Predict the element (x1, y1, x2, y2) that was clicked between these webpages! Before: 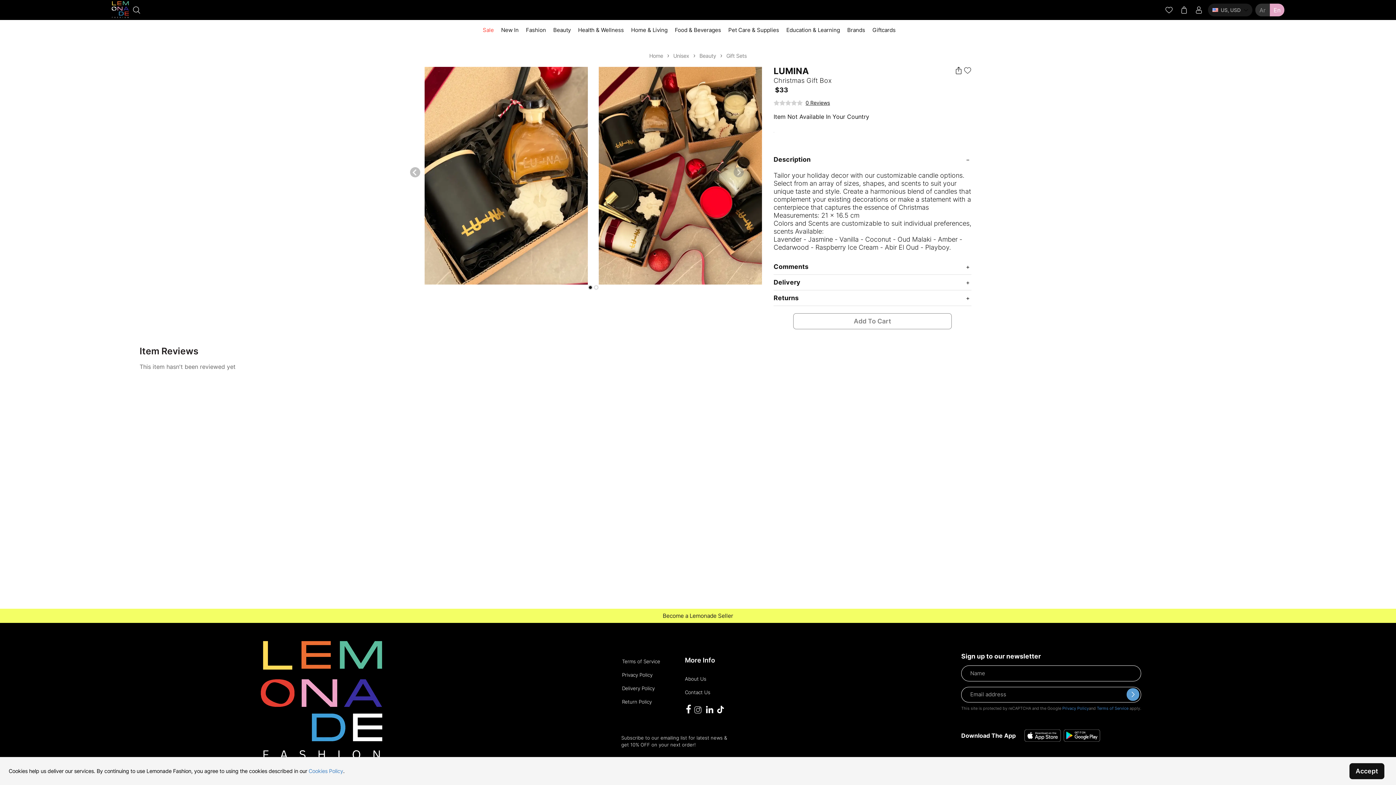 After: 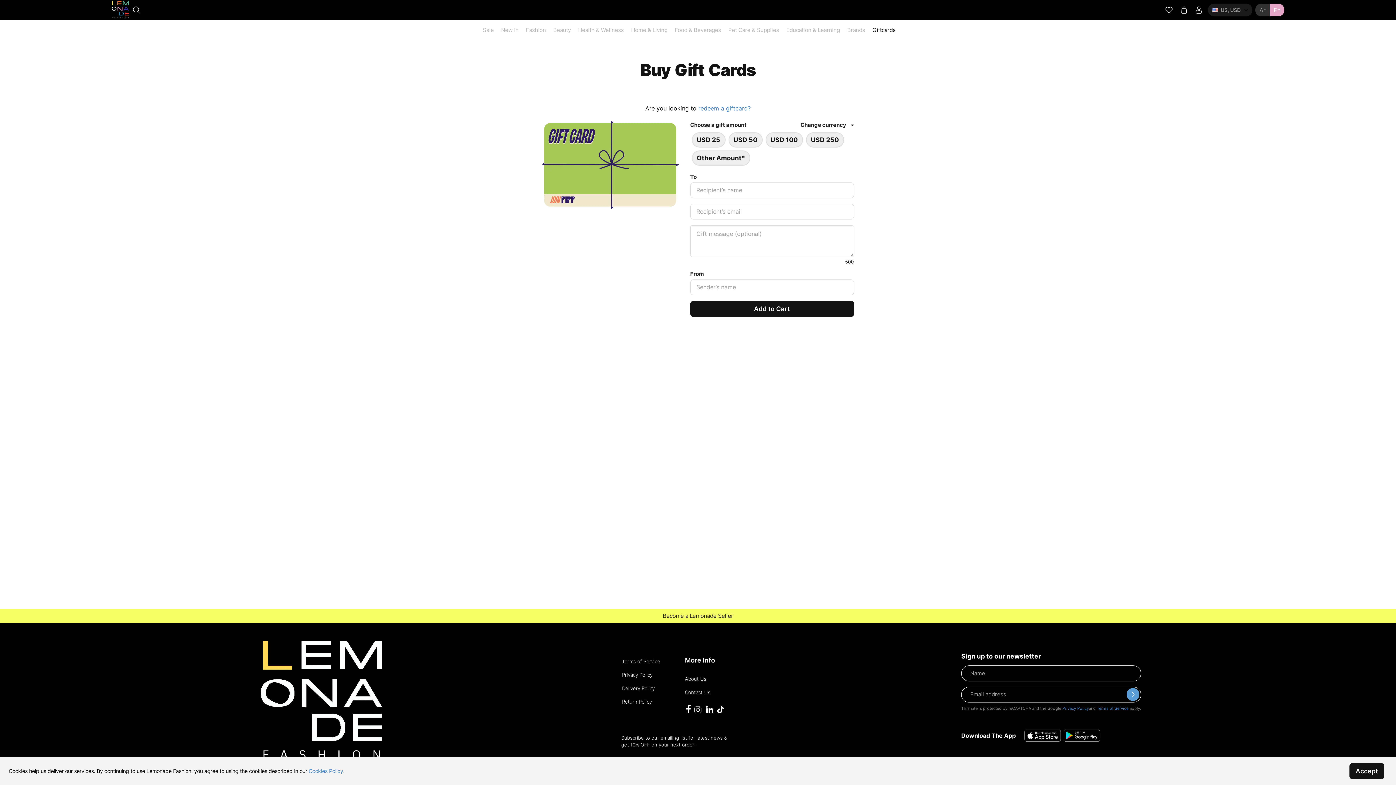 Action: label: Giftcards bbox: (872, 27, 895, 32)